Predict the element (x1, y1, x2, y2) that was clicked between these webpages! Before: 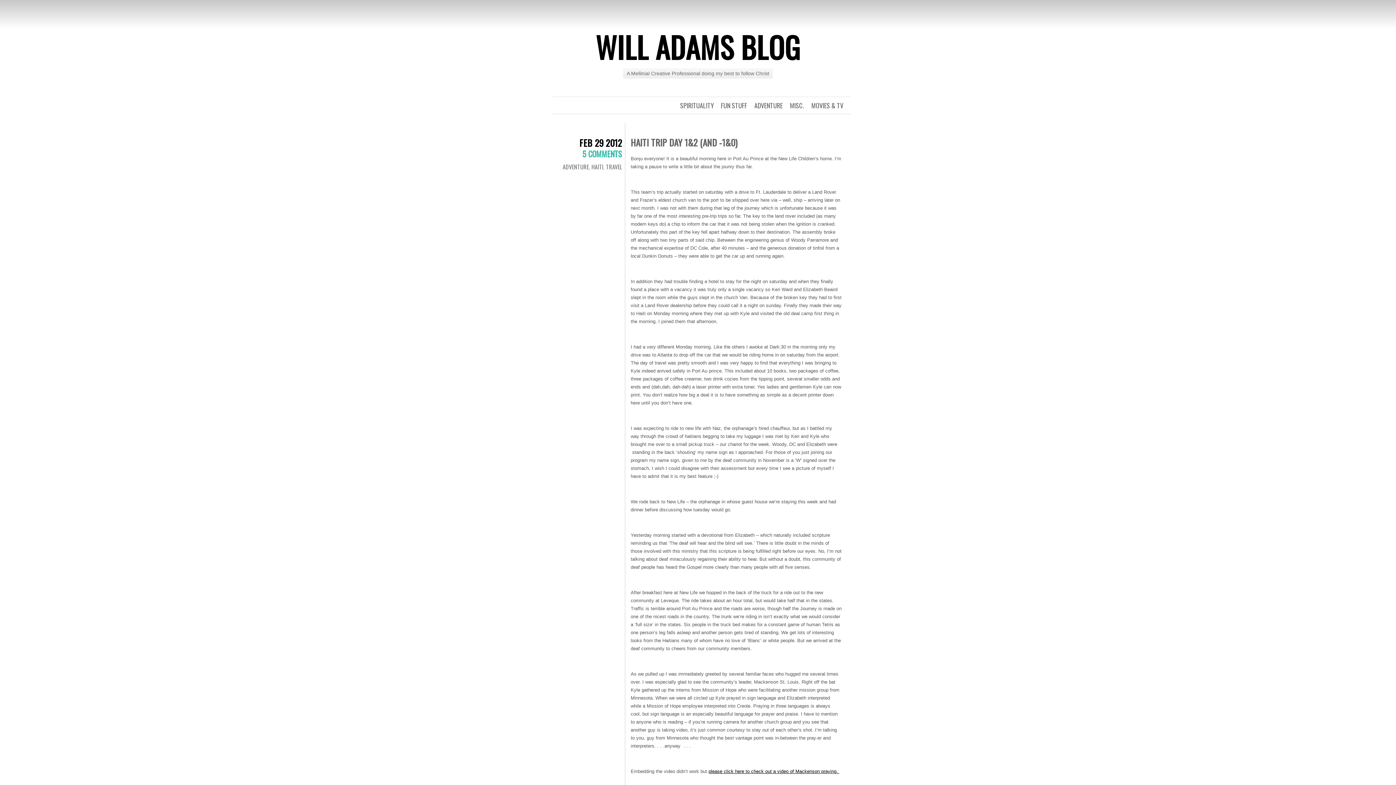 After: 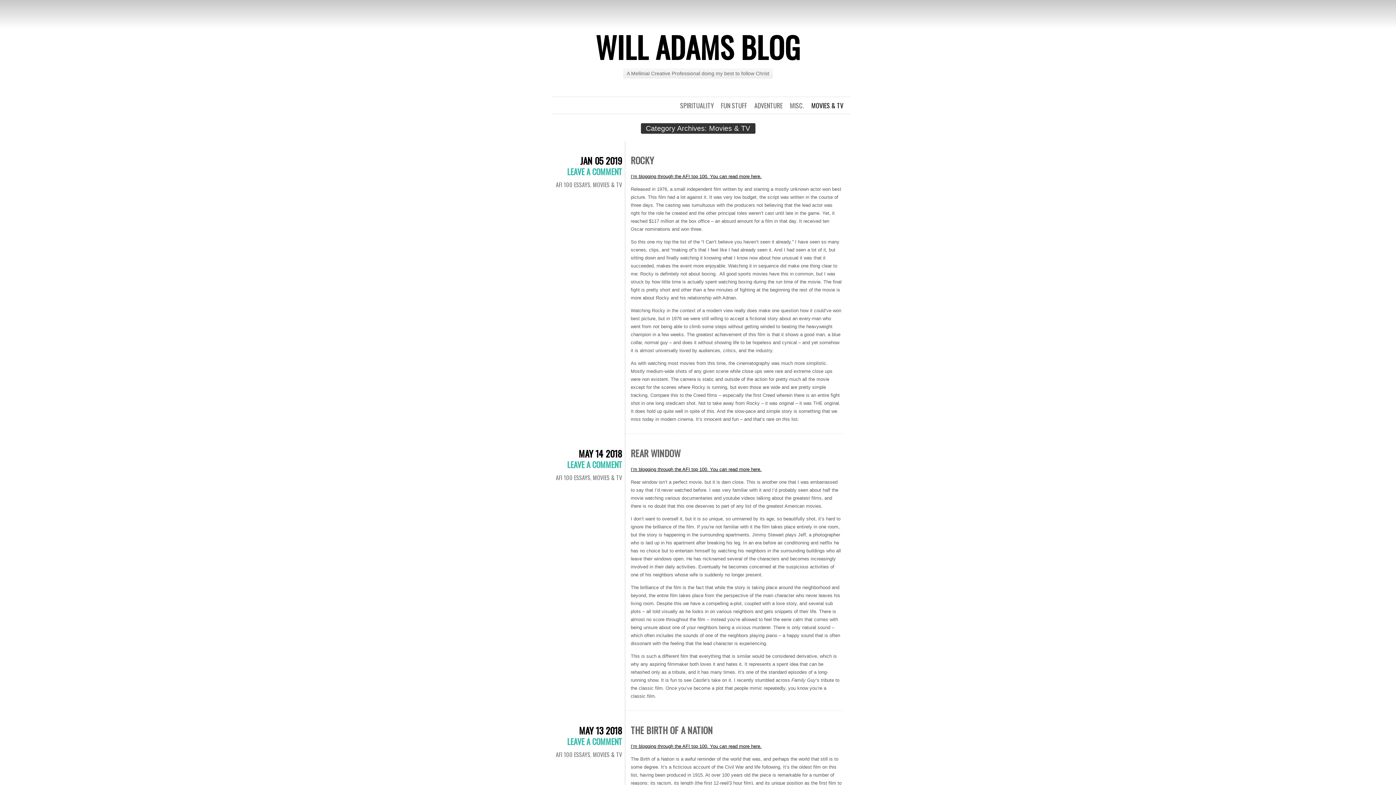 Action: label: MOVIES & TV bbox: (811, 100, 843, 110)